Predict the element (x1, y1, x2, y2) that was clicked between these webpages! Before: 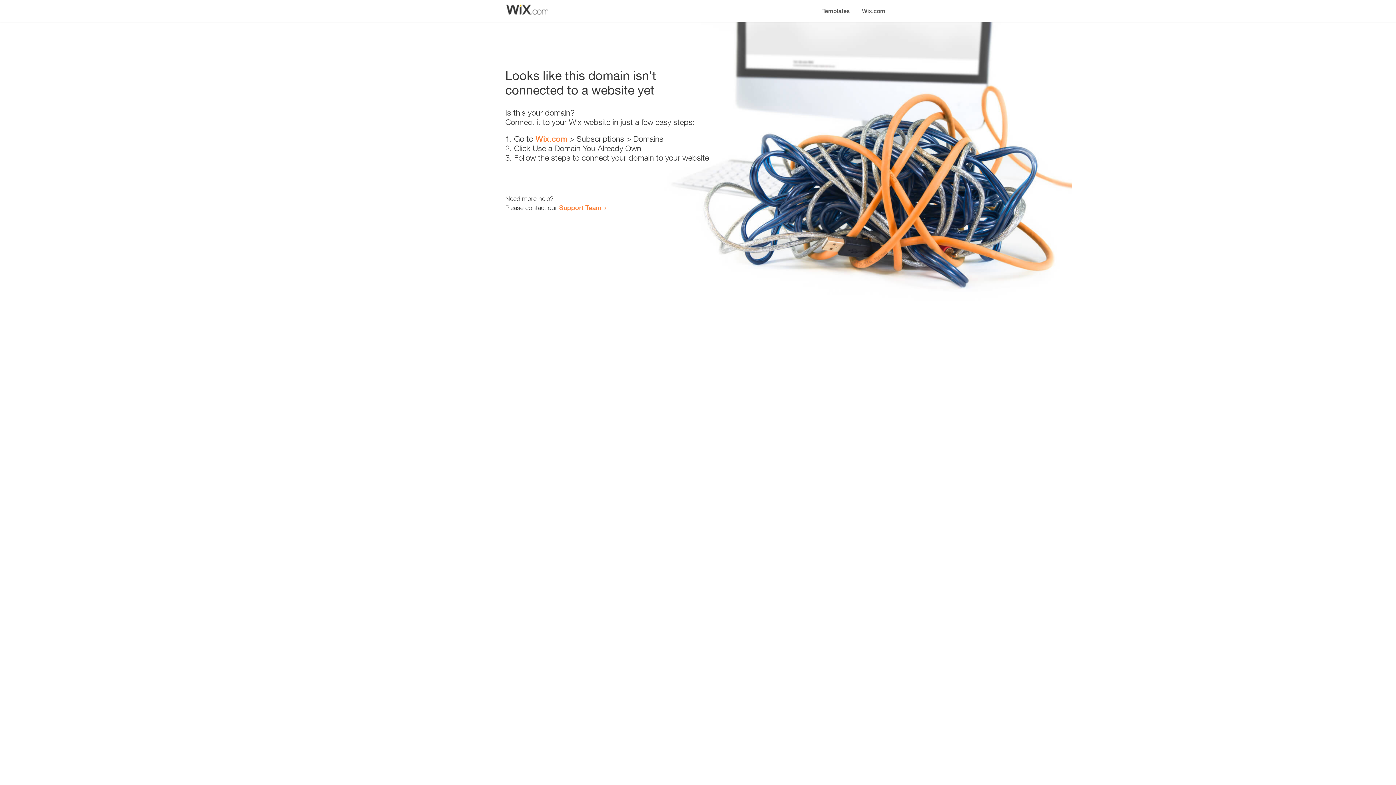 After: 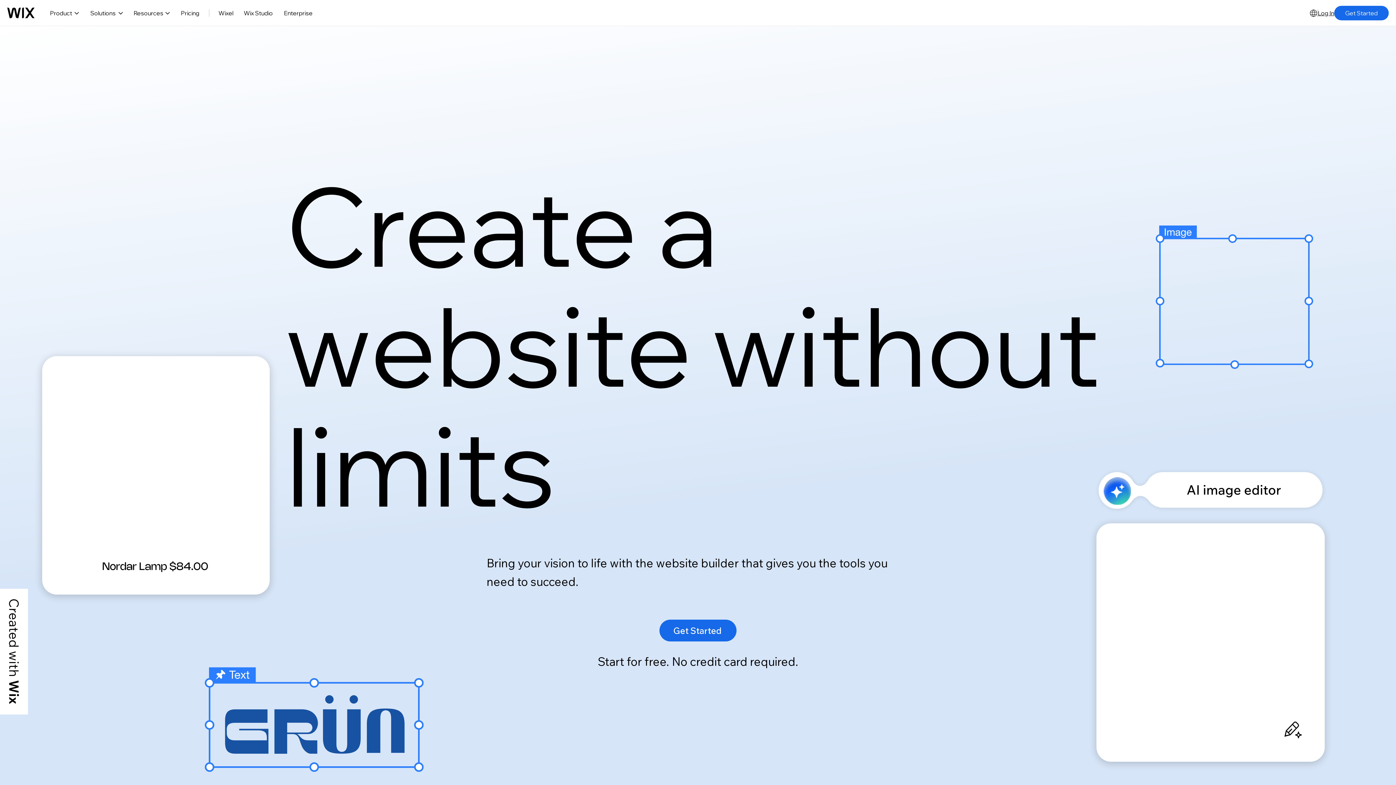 Action: label: Wix.com bbox: (535, 134, 567, 143)